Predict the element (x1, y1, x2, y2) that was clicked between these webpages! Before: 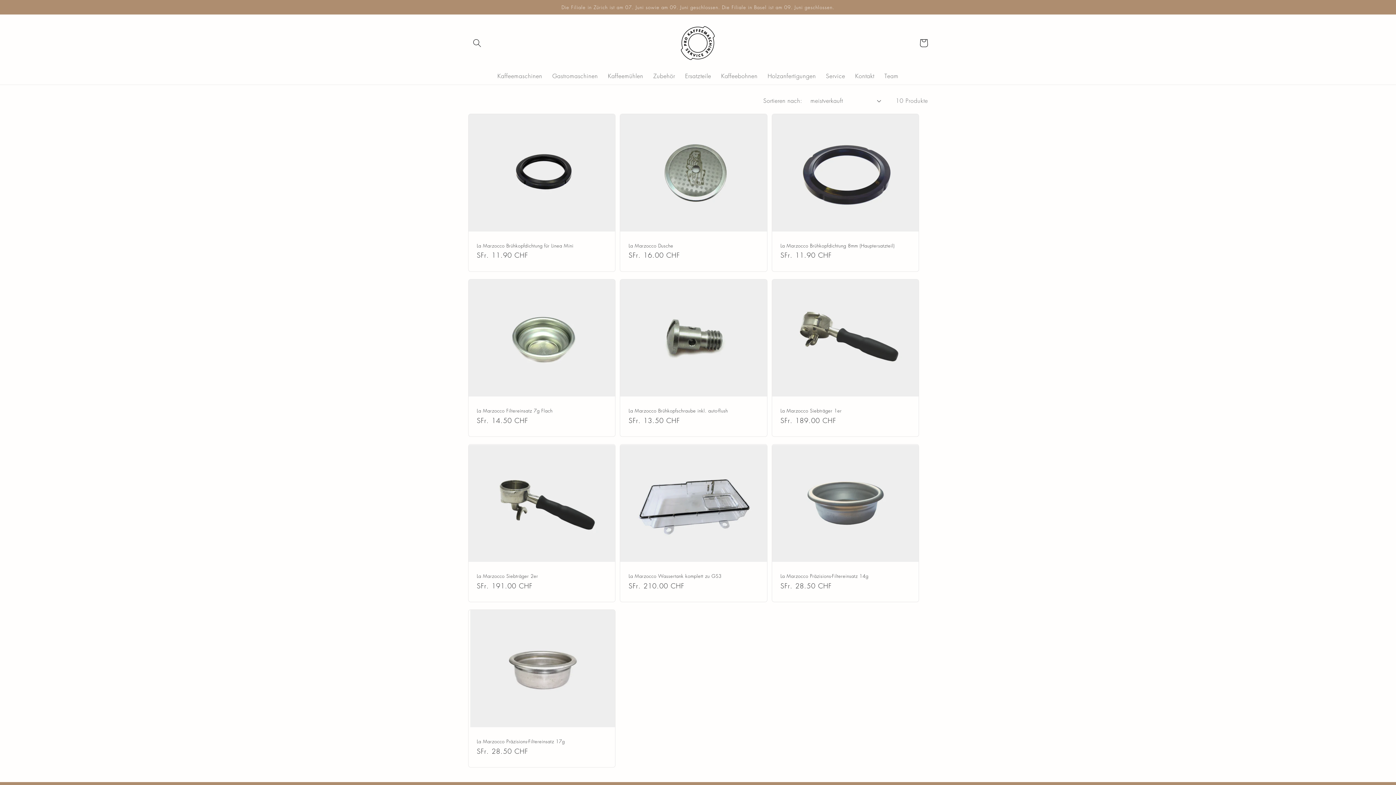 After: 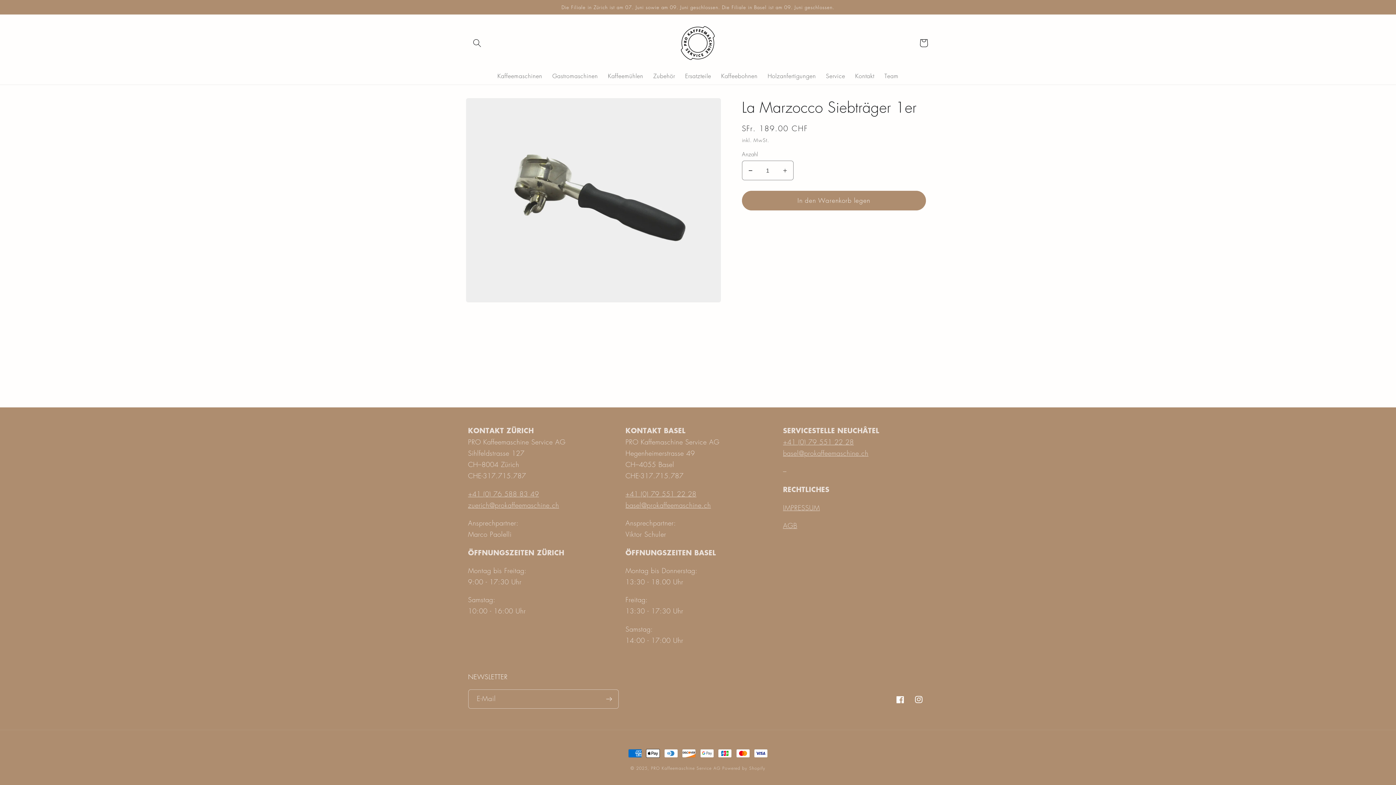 Action: bbox: (780, 408, 910, 413) label: La Marzocco Siebträger 1er